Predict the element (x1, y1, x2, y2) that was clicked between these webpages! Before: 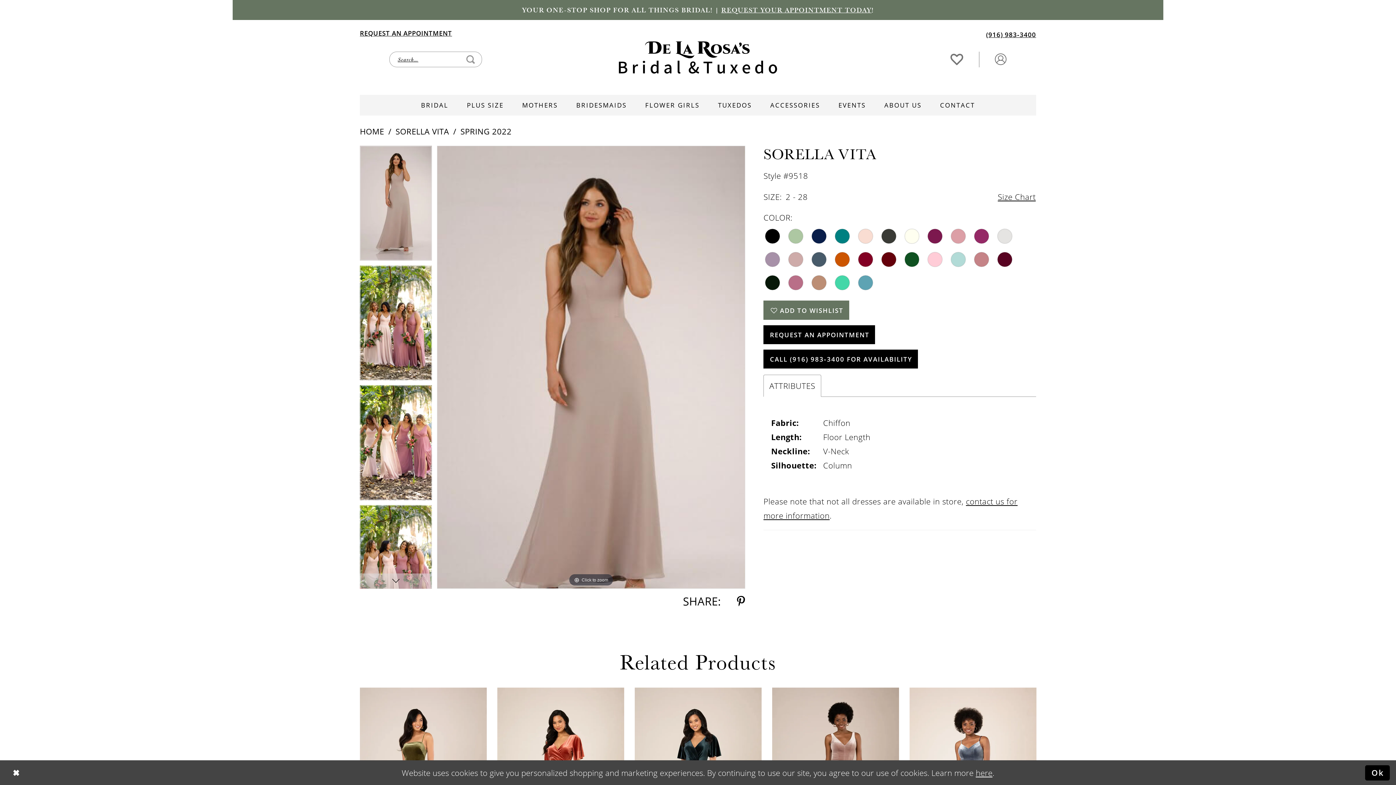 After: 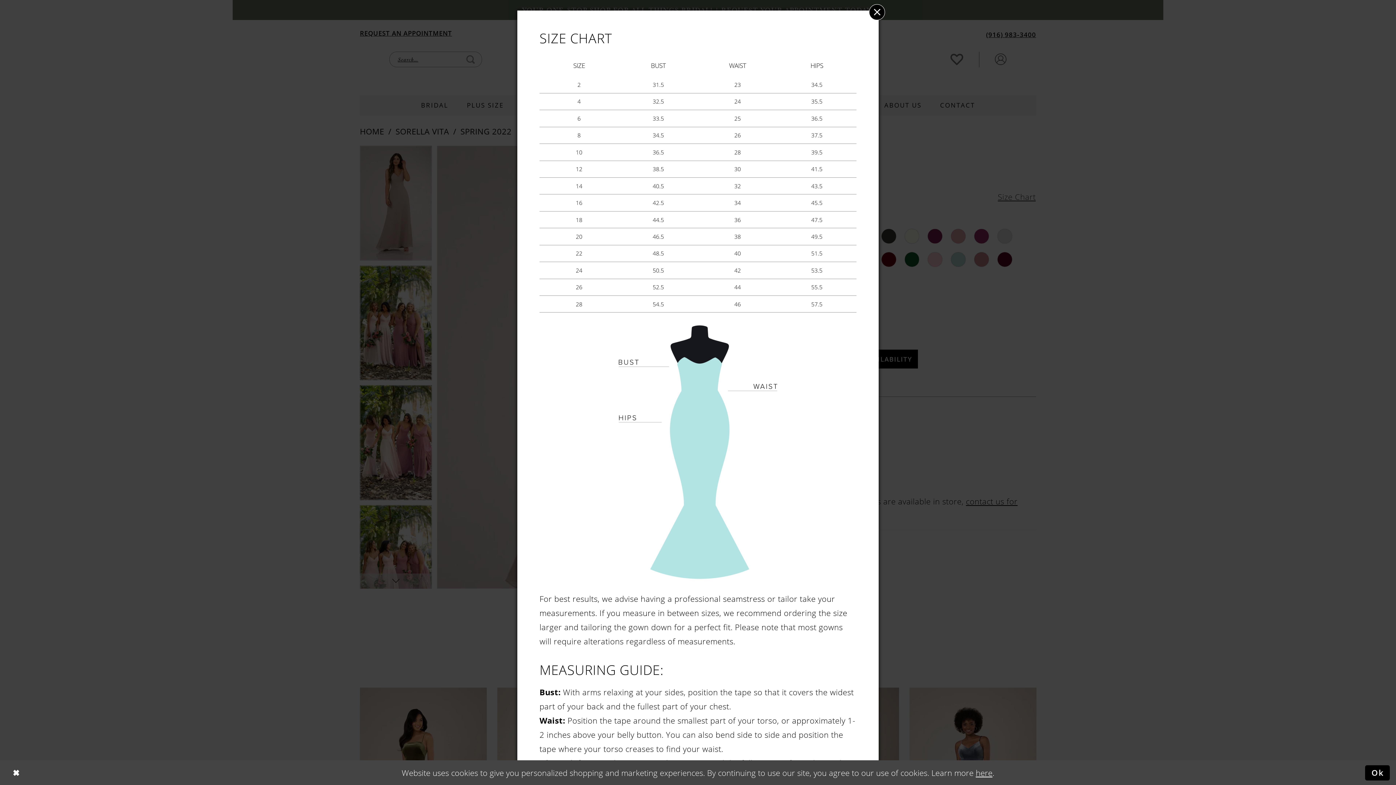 Action: bbox: (996, 189, 1036, 204) label: Size Chart